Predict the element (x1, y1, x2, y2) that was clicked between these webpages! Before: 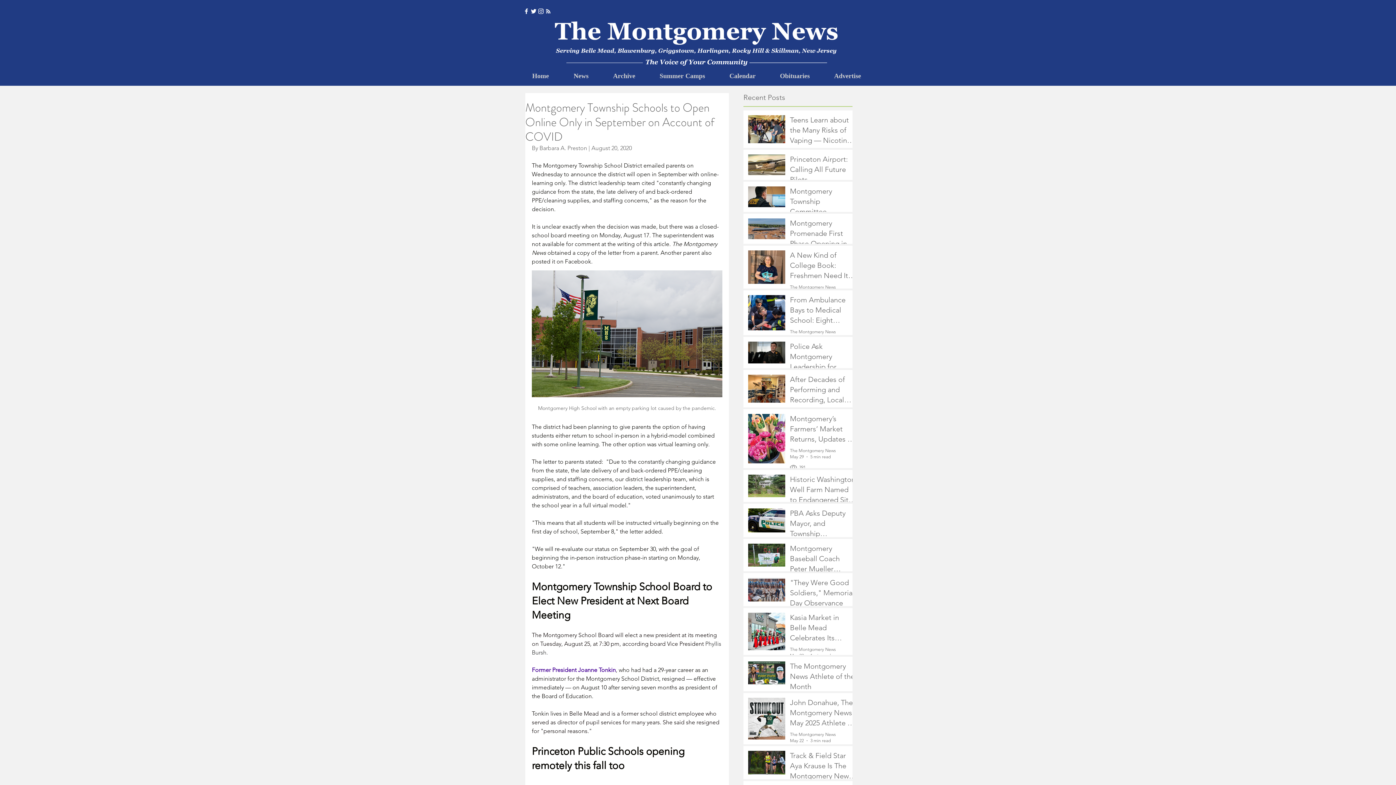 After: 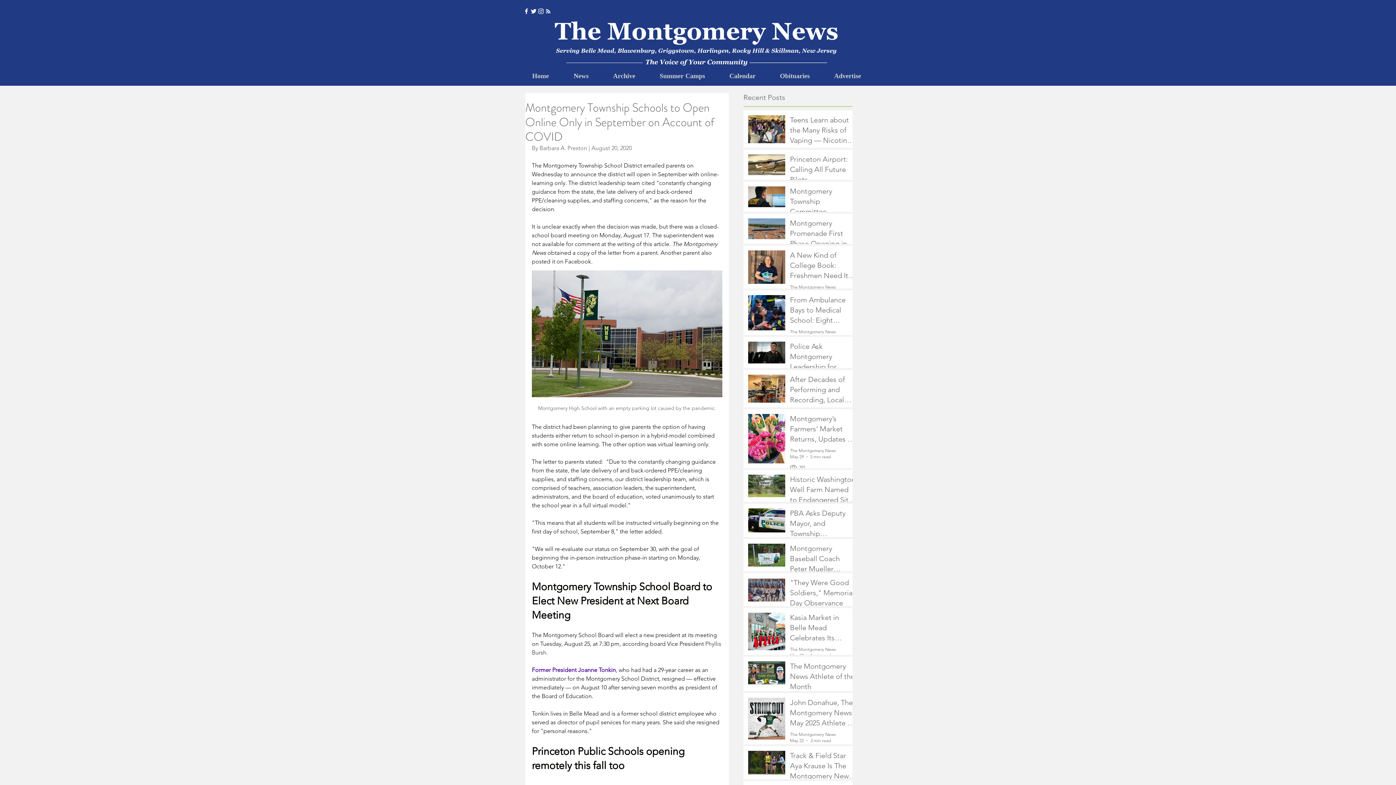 Action: label: Instagram bbox: (537, 7, 544, 14)